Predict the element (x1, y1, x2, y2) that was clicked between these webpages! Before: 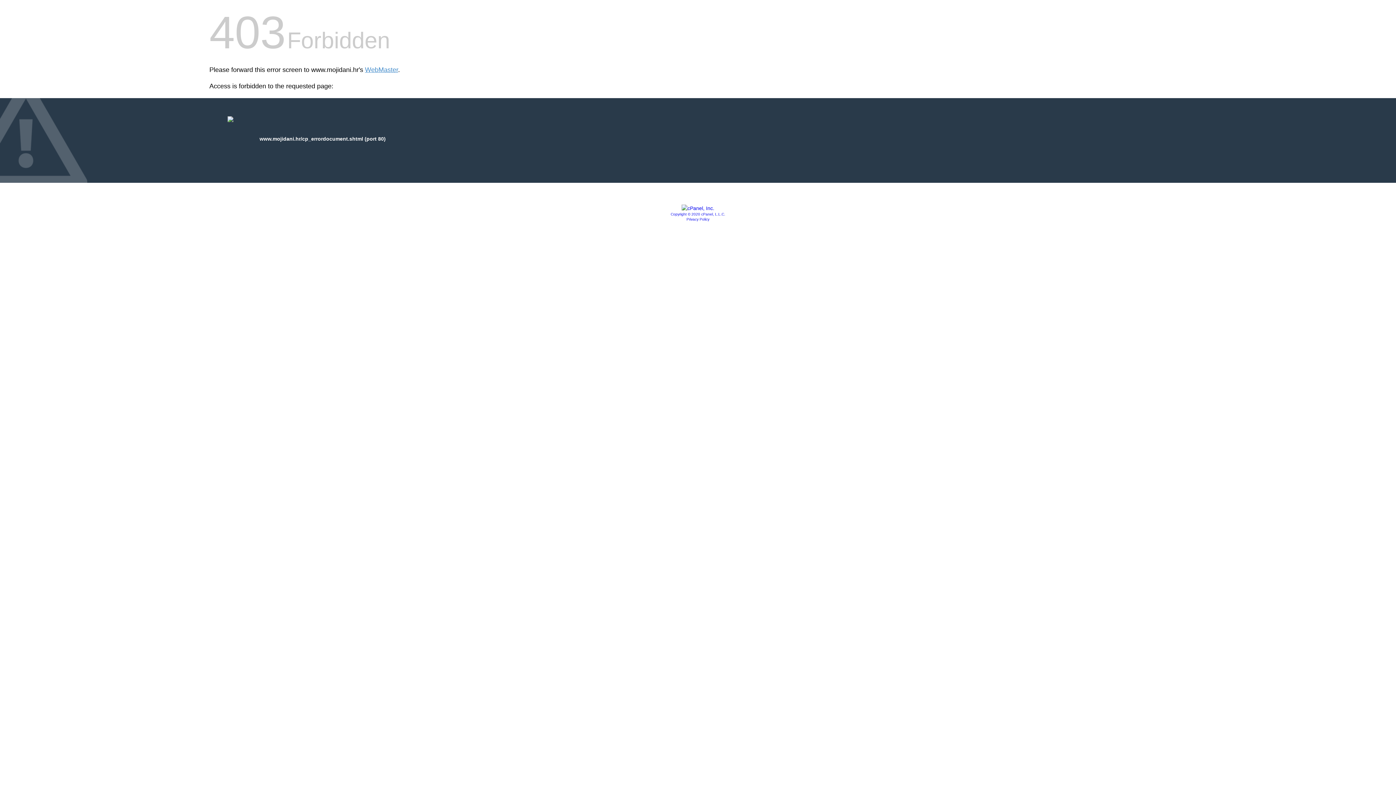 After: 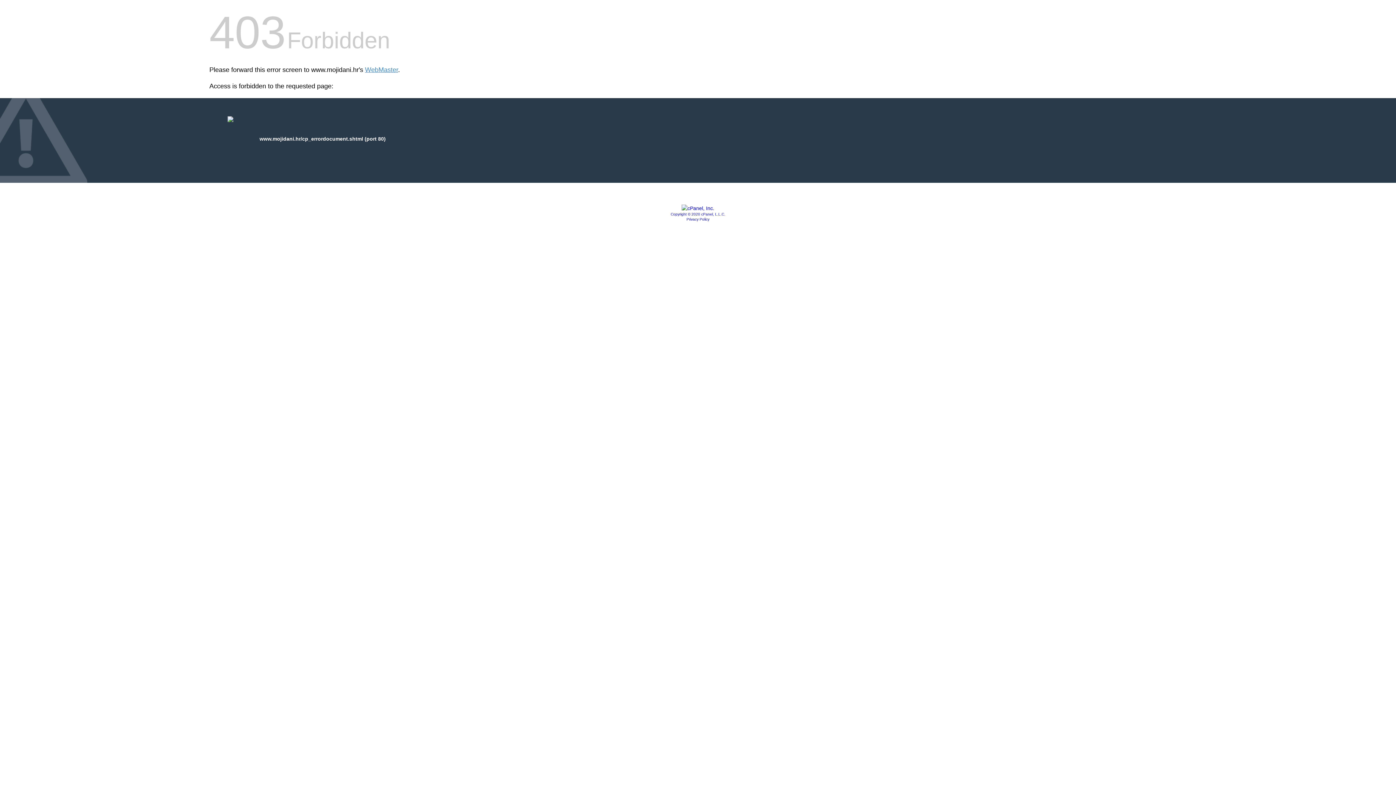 Action: bbox: (686, 217, 709, 221) label: Privacy Policy